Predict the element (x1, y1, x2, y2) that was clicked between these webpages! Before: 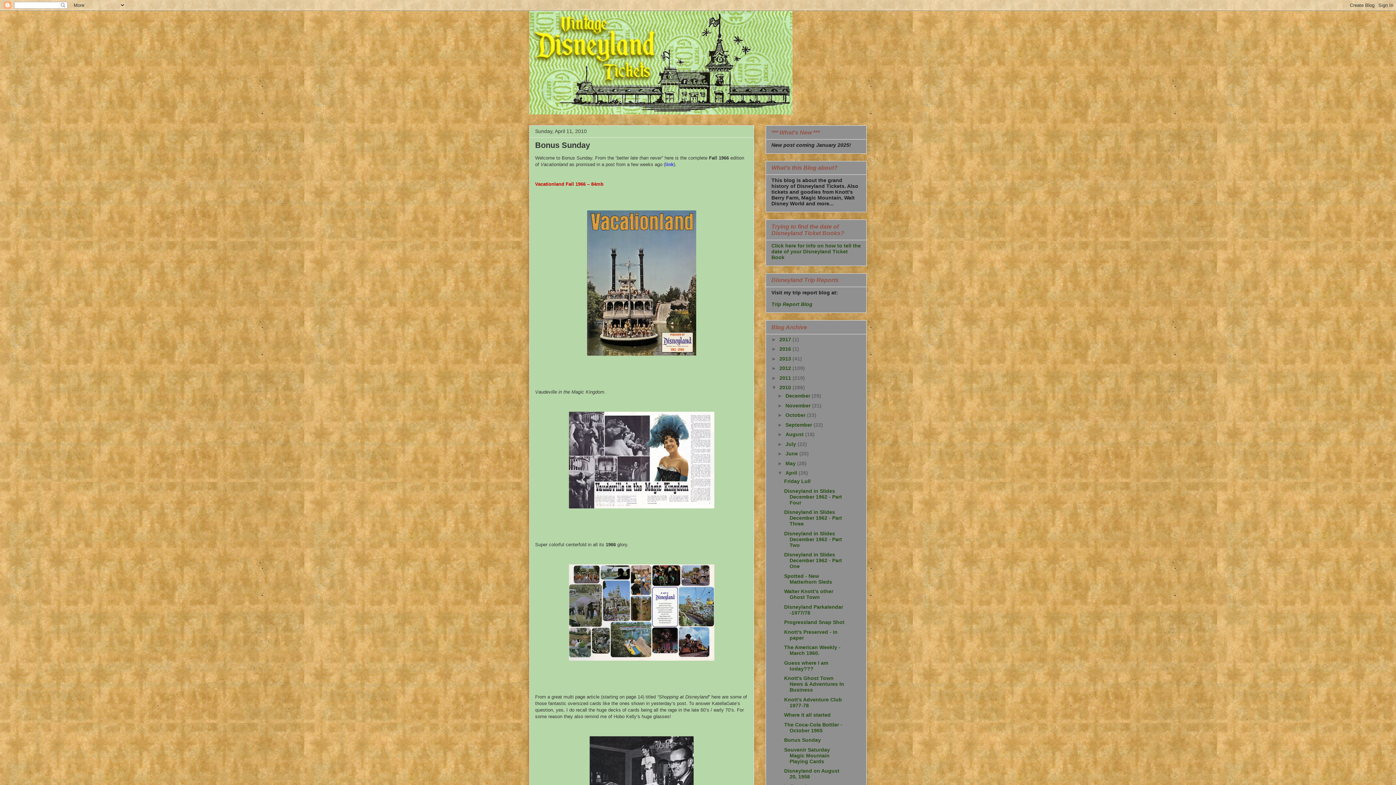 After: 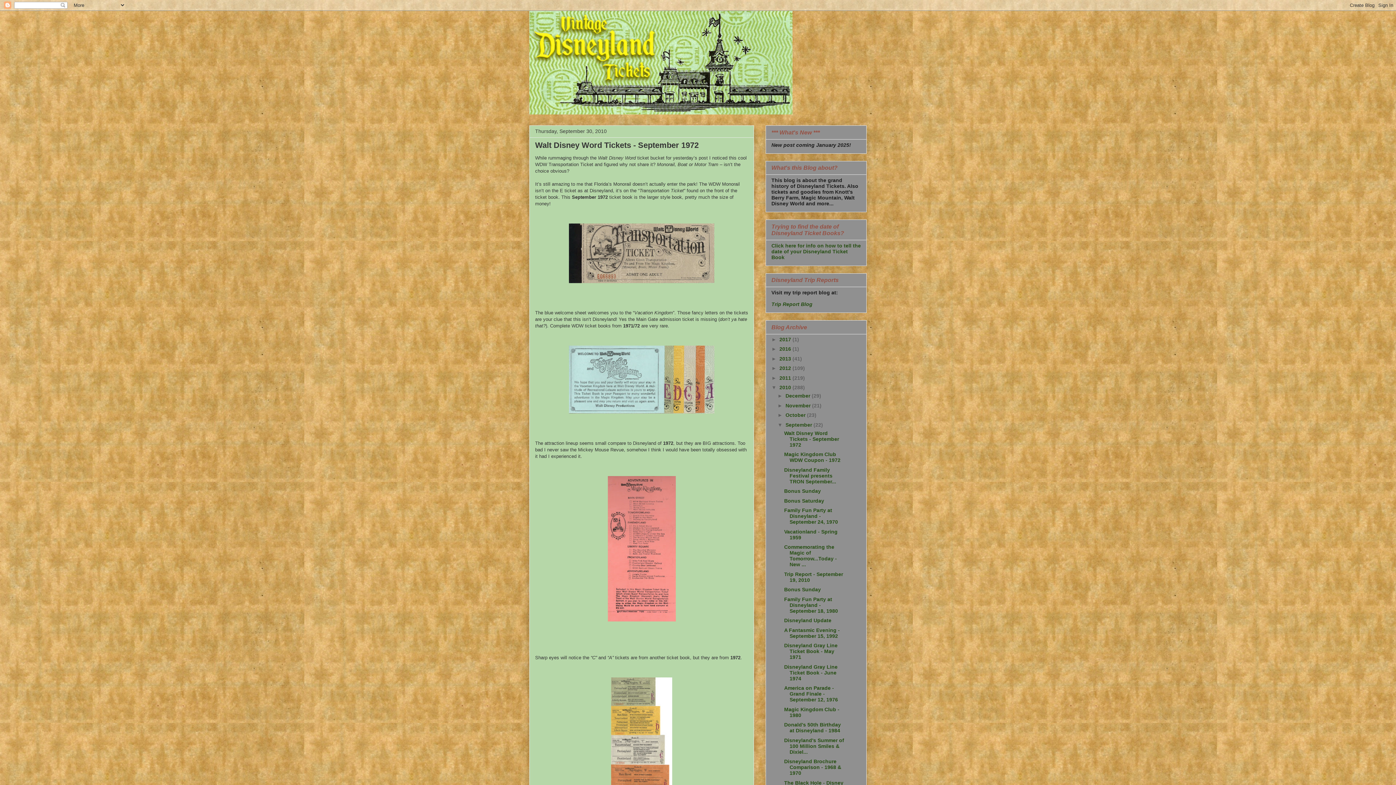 Action: bbox: (785, 422, 813, 427) label: September 